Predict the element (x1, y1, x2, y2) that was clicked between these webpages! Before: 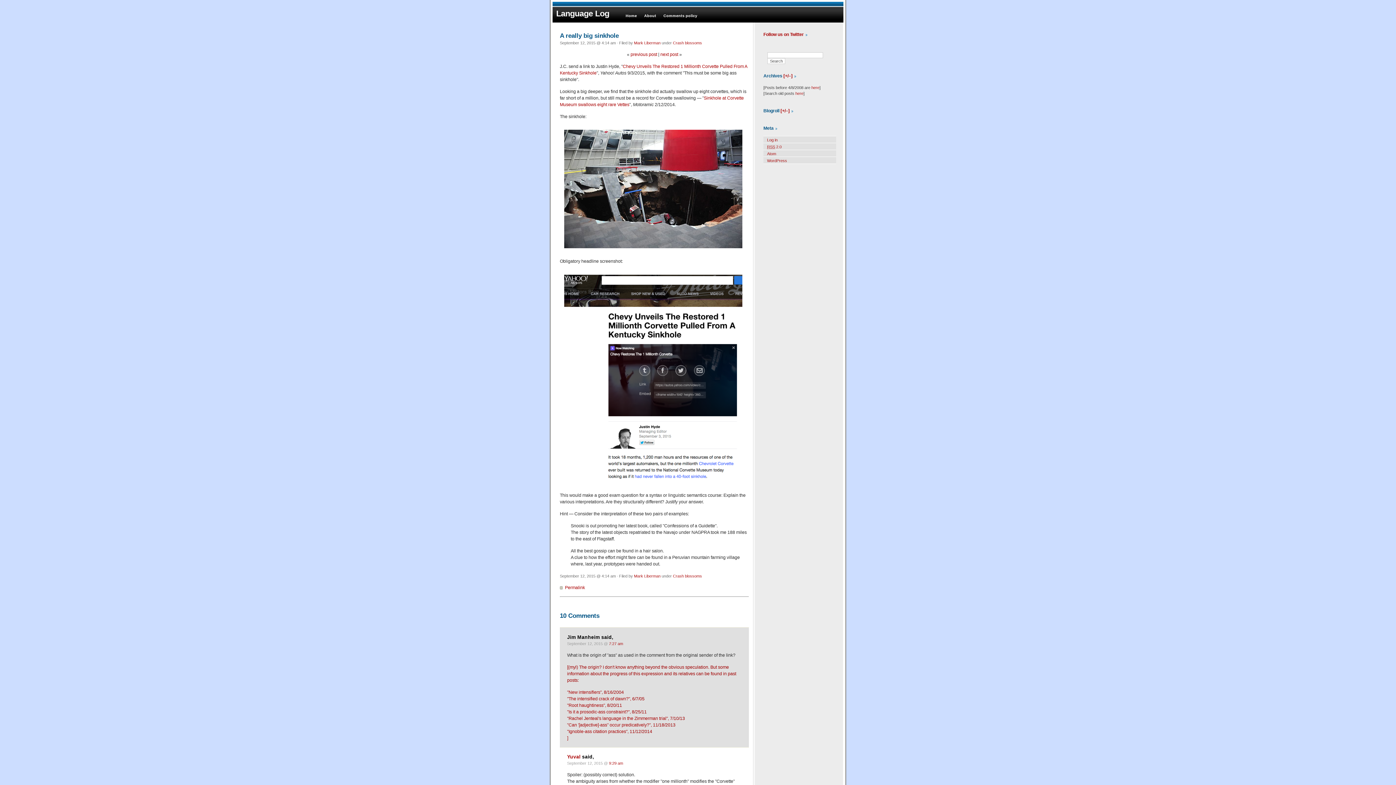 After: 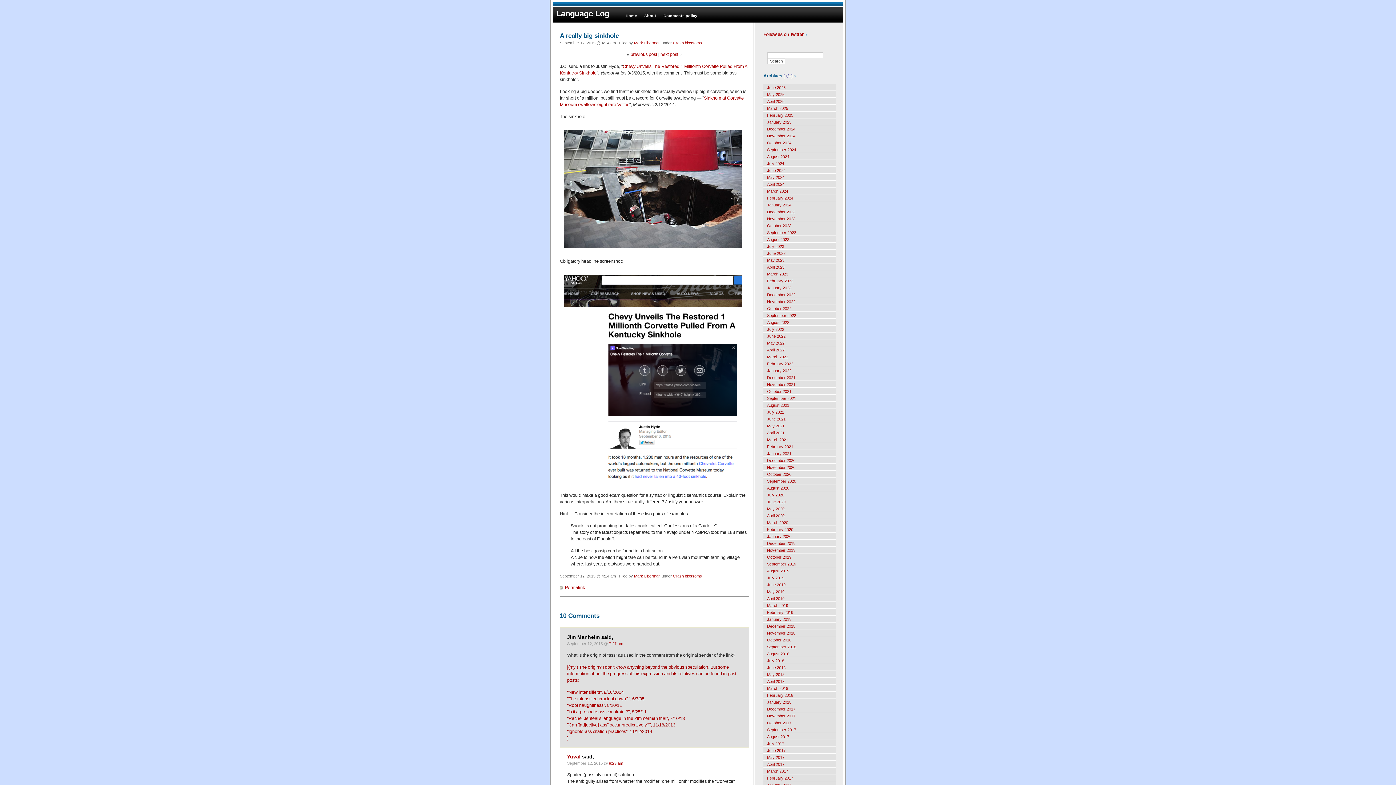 Action: label: [+/–] bbox: (783, 73, 792, 78)